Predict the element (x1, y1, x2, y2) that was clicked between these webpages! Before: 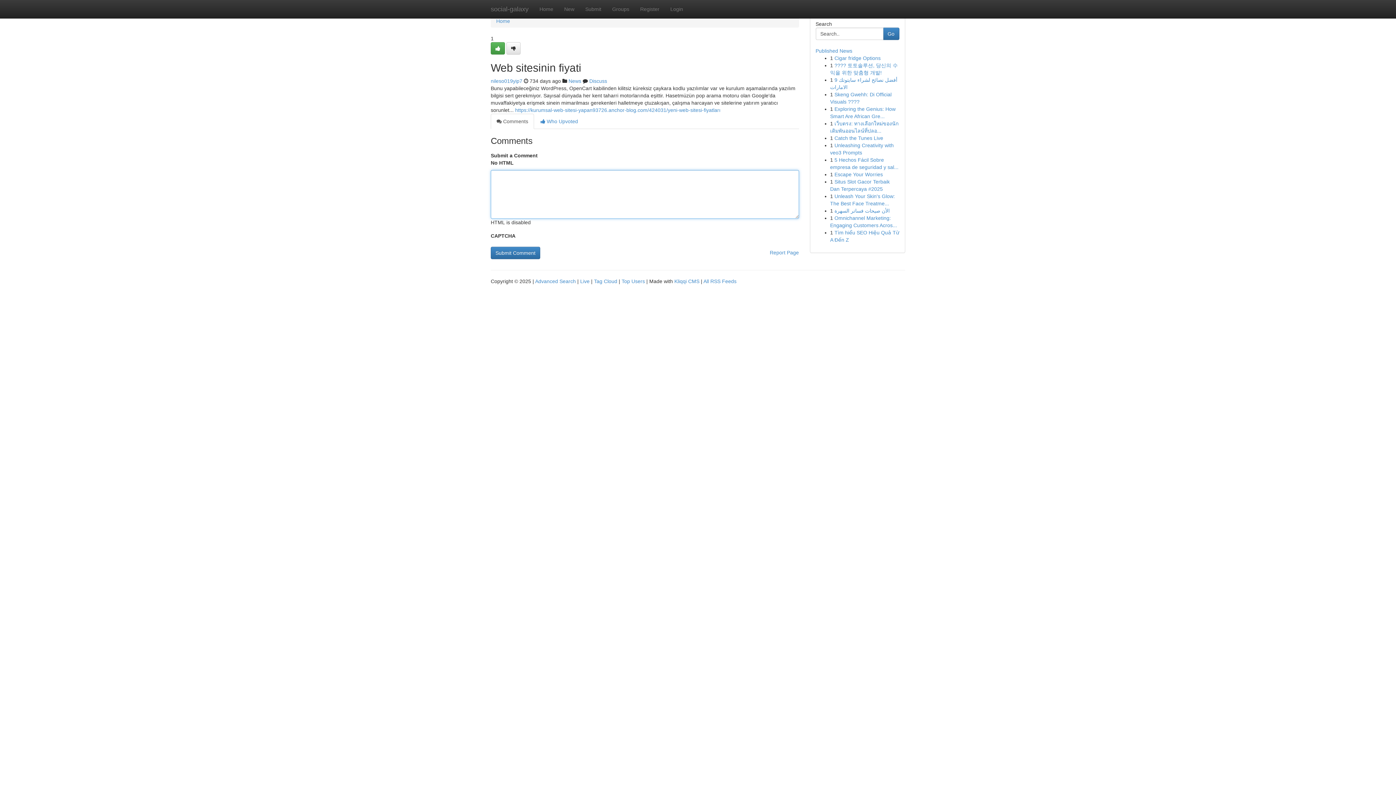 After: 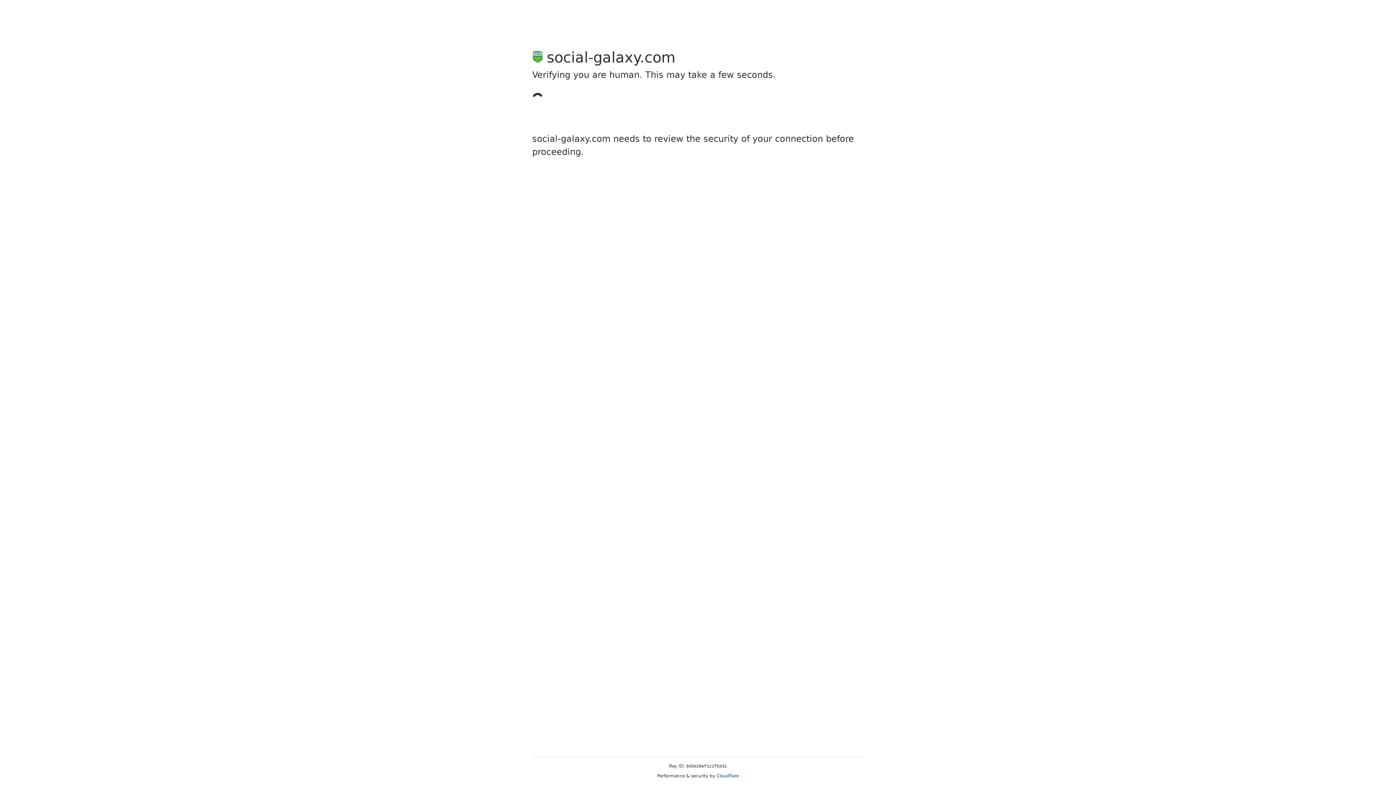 Action: bbox: (490, 42, 505, 54)